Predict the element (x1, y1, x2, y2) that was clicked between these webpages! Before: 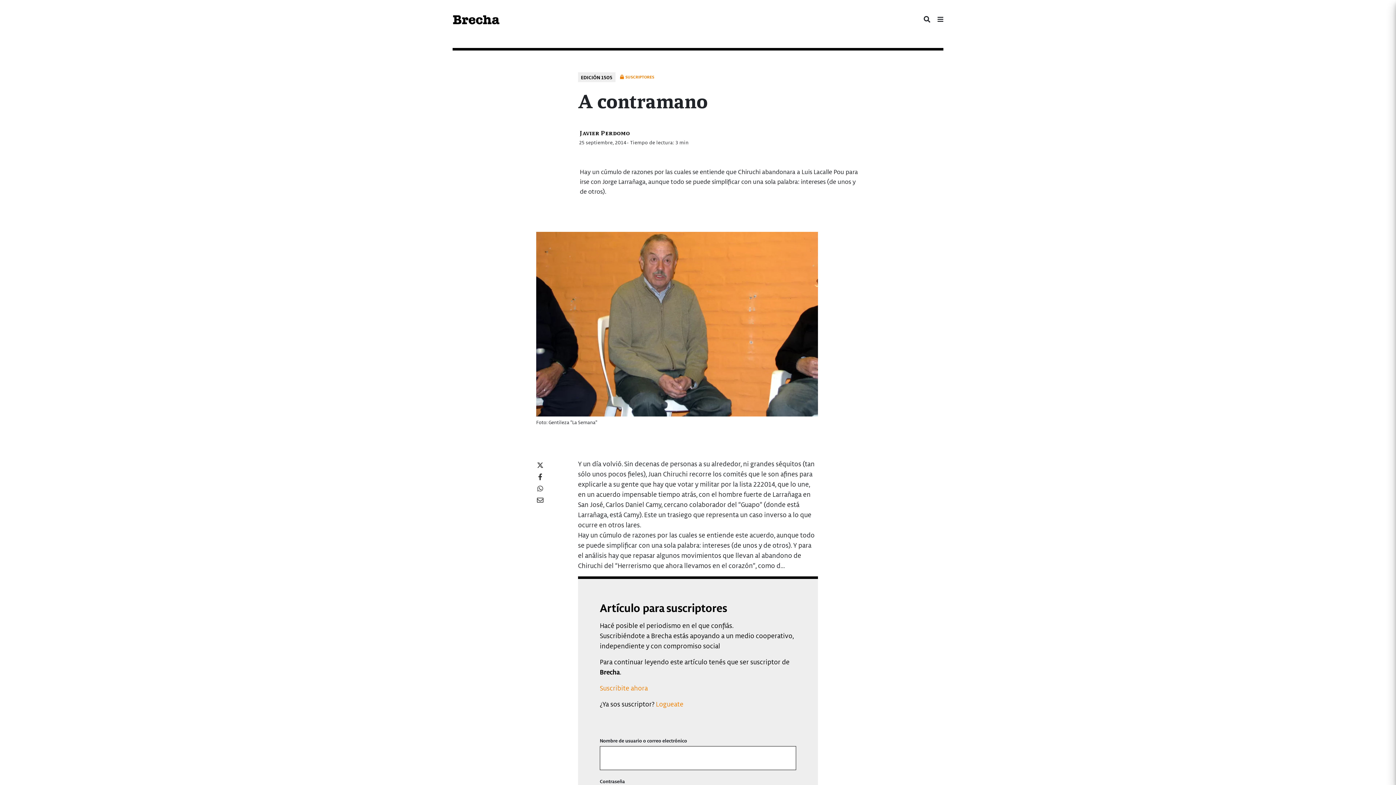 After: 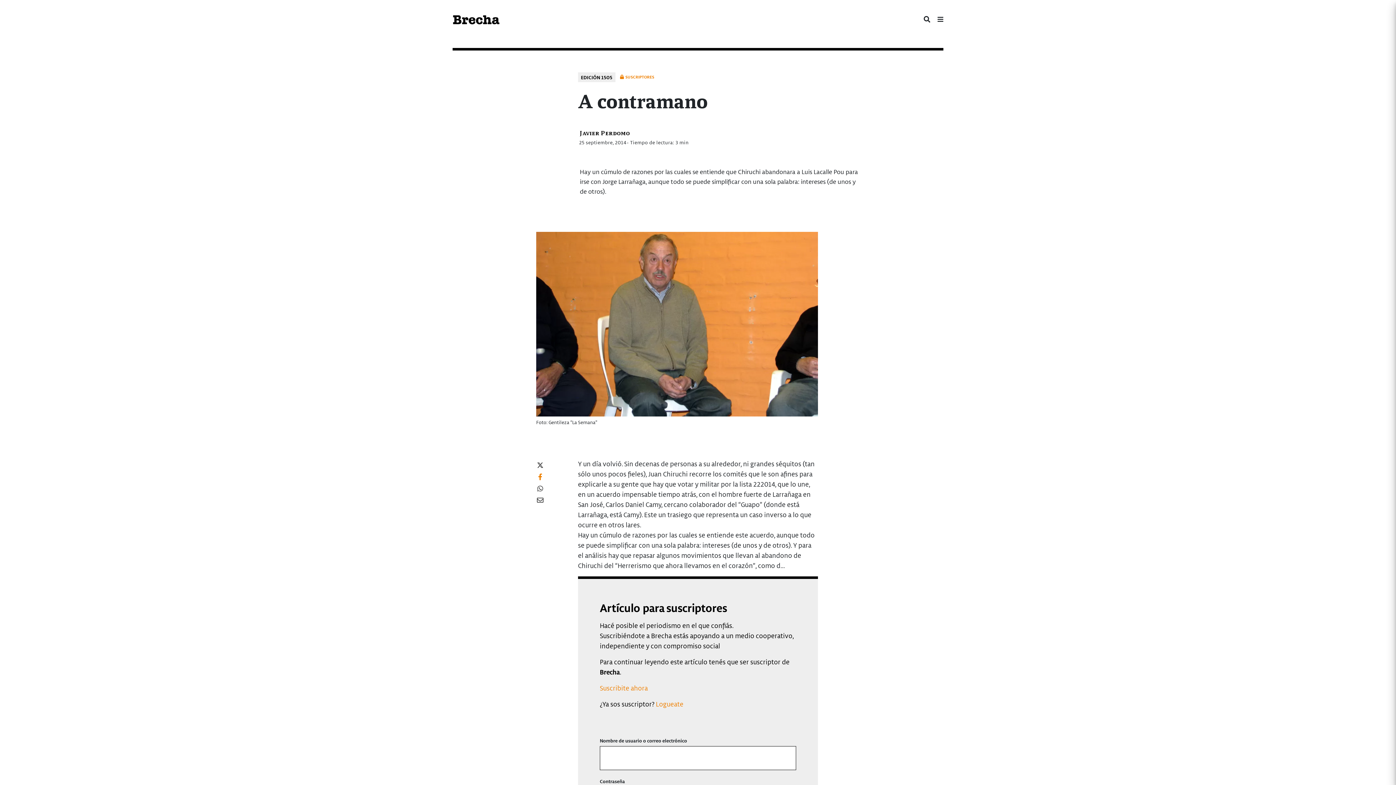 Action: bbox: (538, 473, 542, 480)